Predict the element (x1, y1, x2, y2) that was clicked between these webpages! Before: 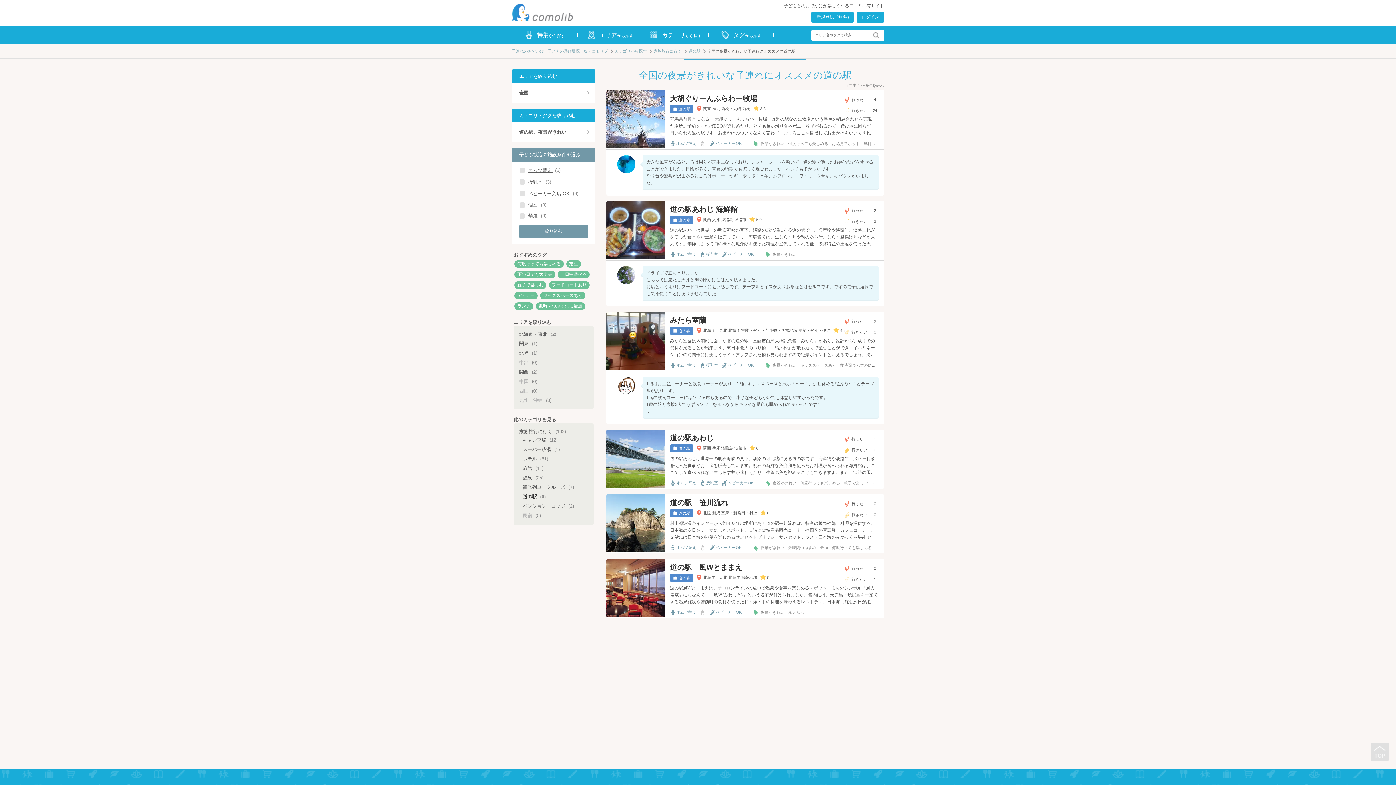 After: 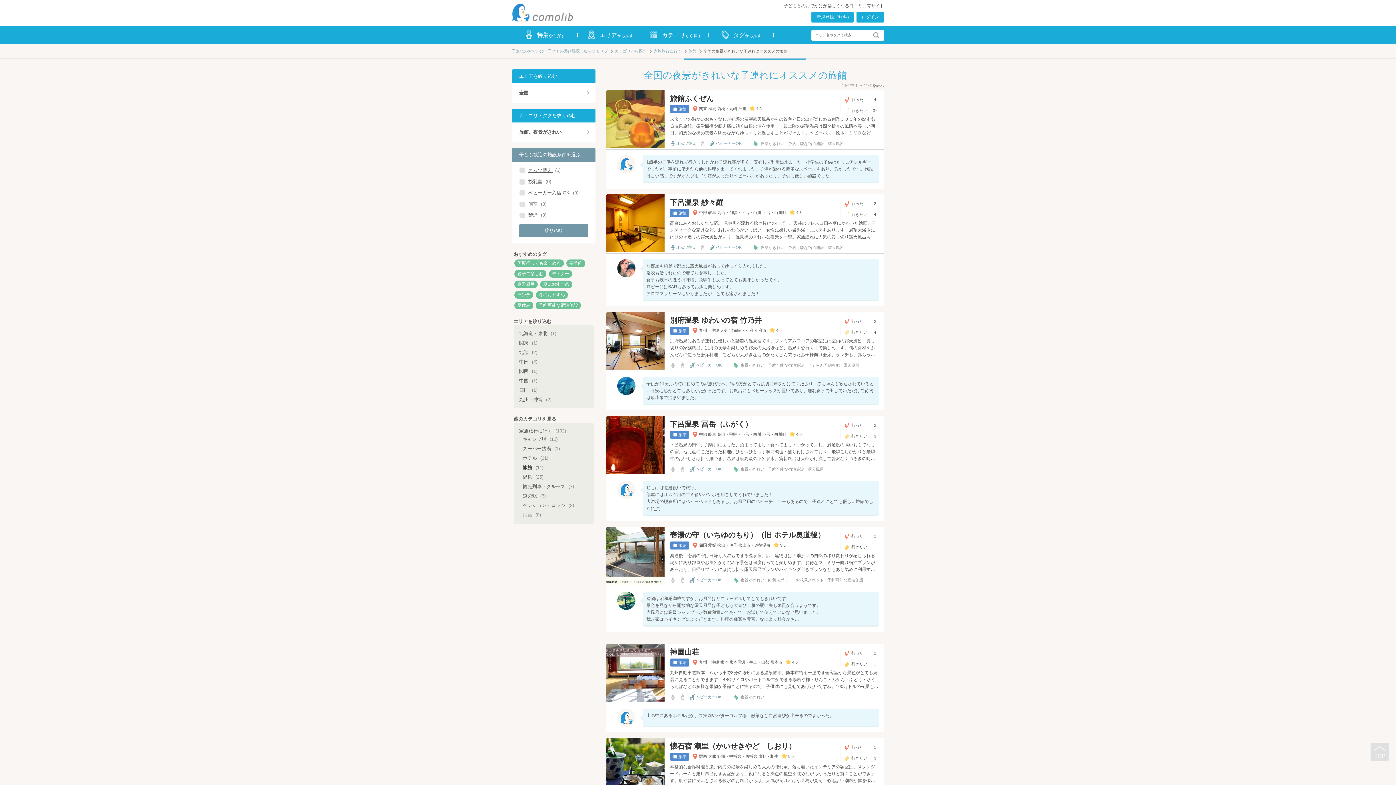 Action: label: 旅館 (11) bbox: (522, 464, 543, 472)